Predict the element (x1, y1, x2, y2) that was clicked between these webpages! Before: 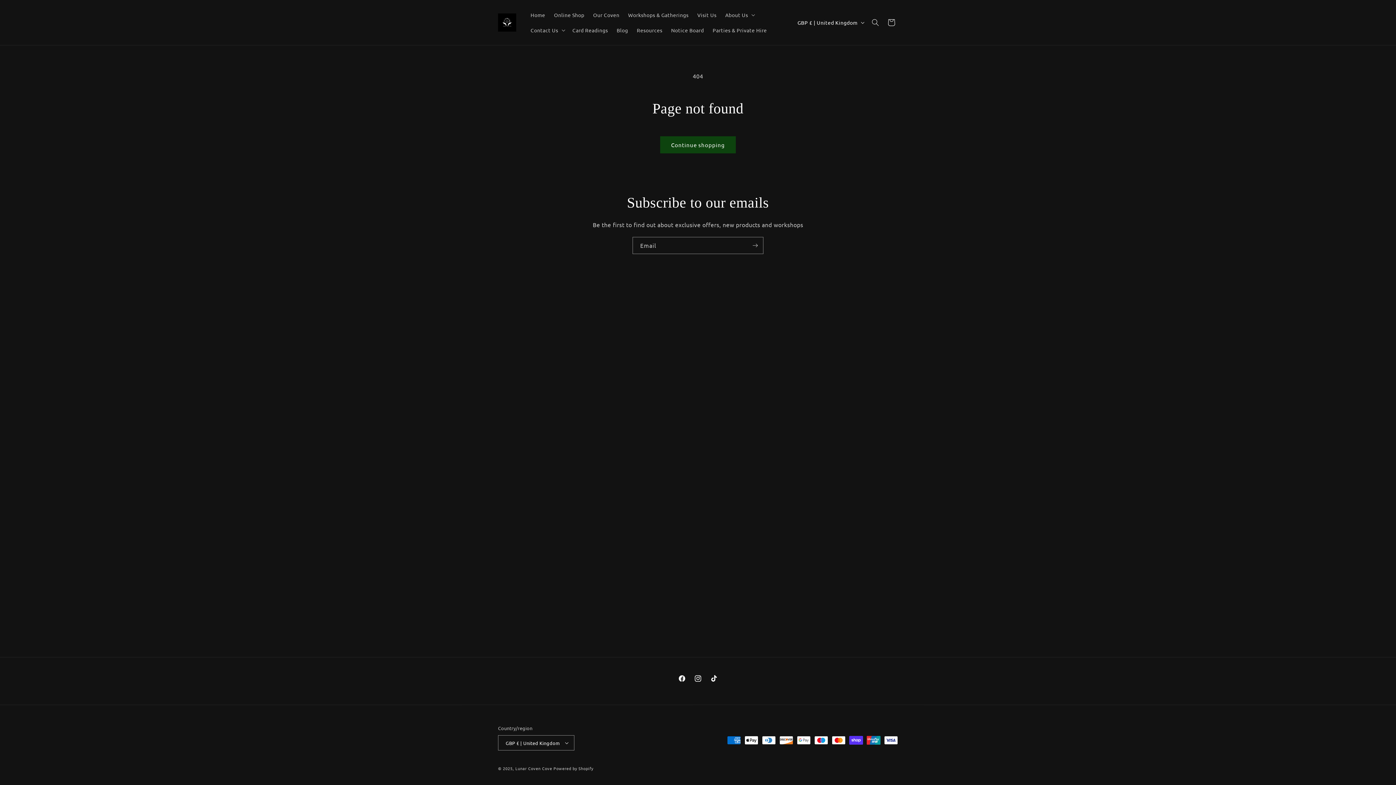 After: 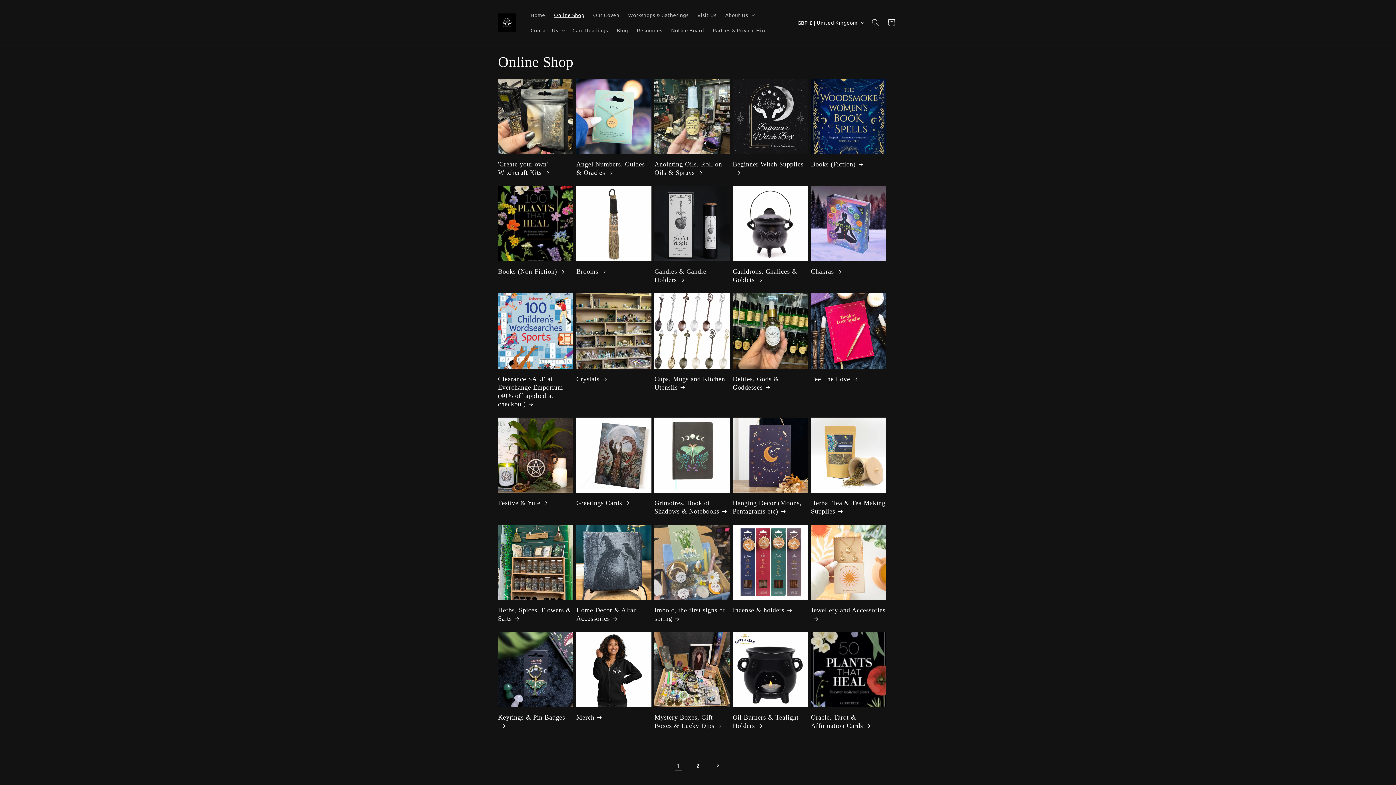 Action: bbox: (549, 7, 588, 22) label: Online Shop